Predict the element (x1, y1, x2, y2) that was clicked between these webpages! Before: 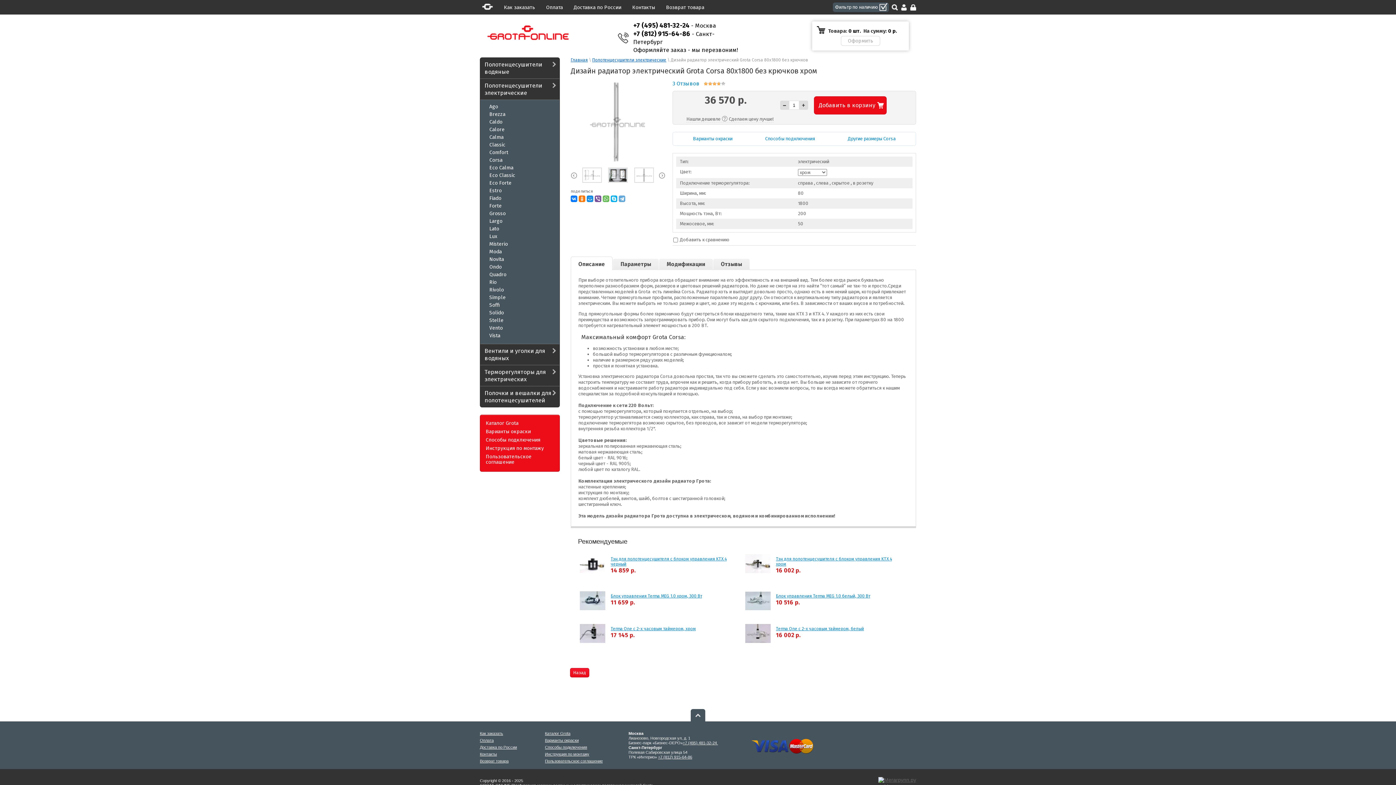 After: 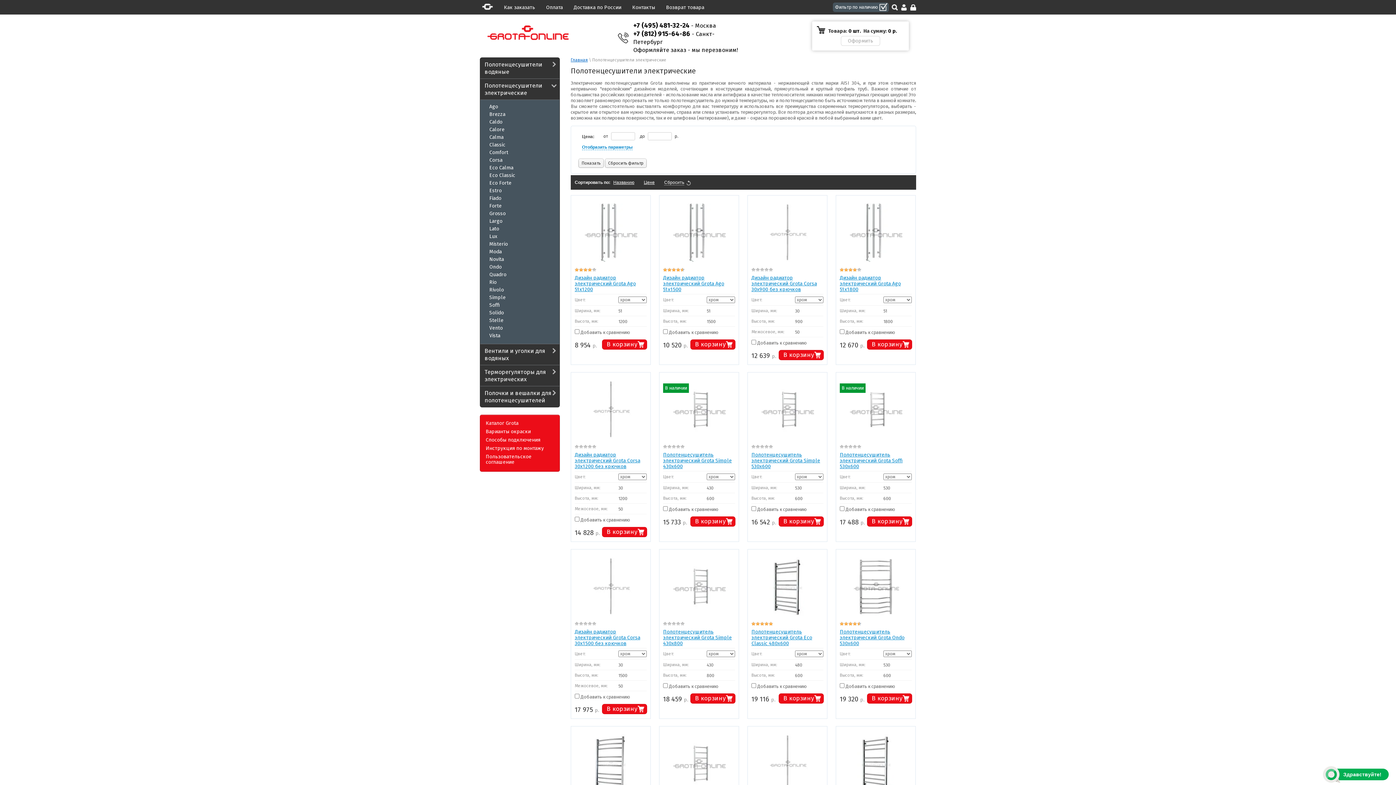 Action: label: Полотенцесушители электрические bbox: (480, 78, 559, 99)